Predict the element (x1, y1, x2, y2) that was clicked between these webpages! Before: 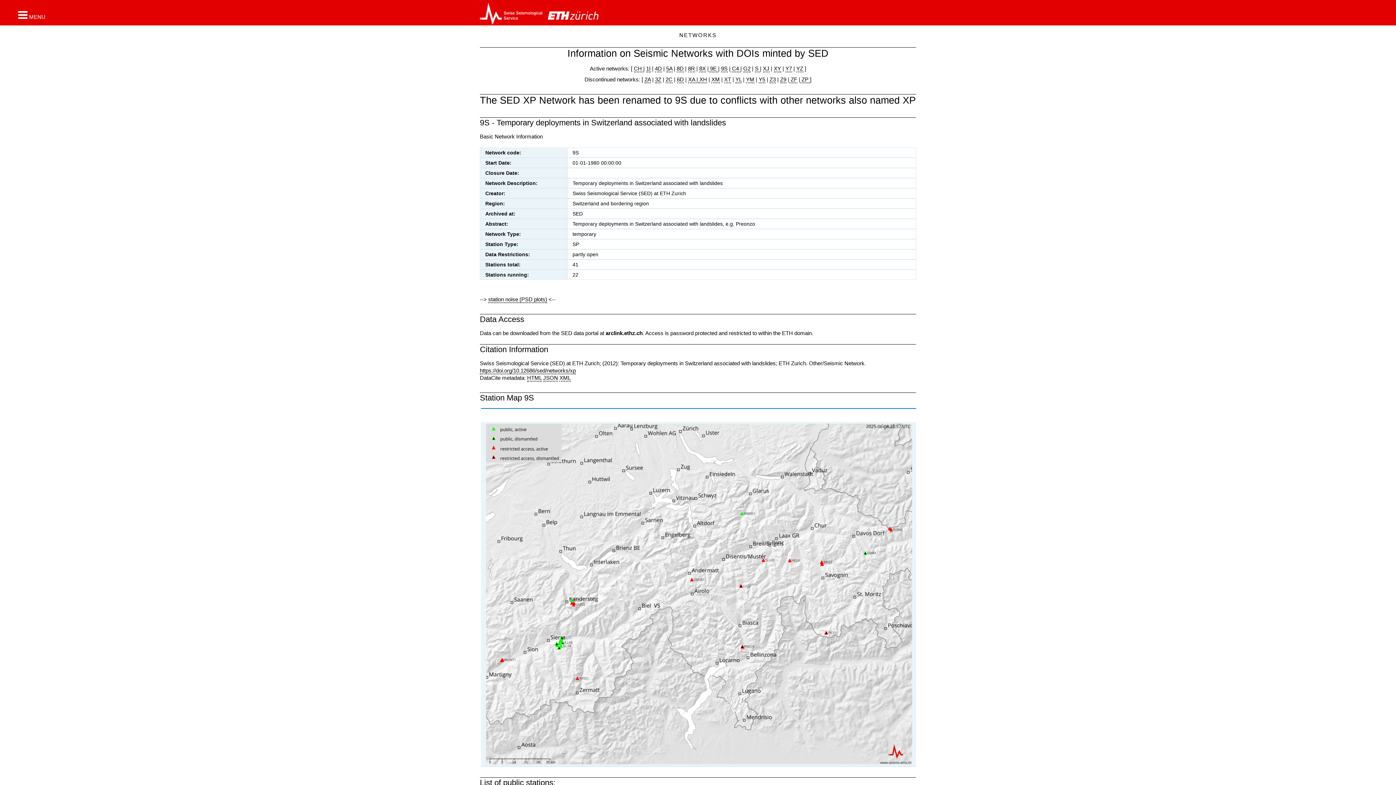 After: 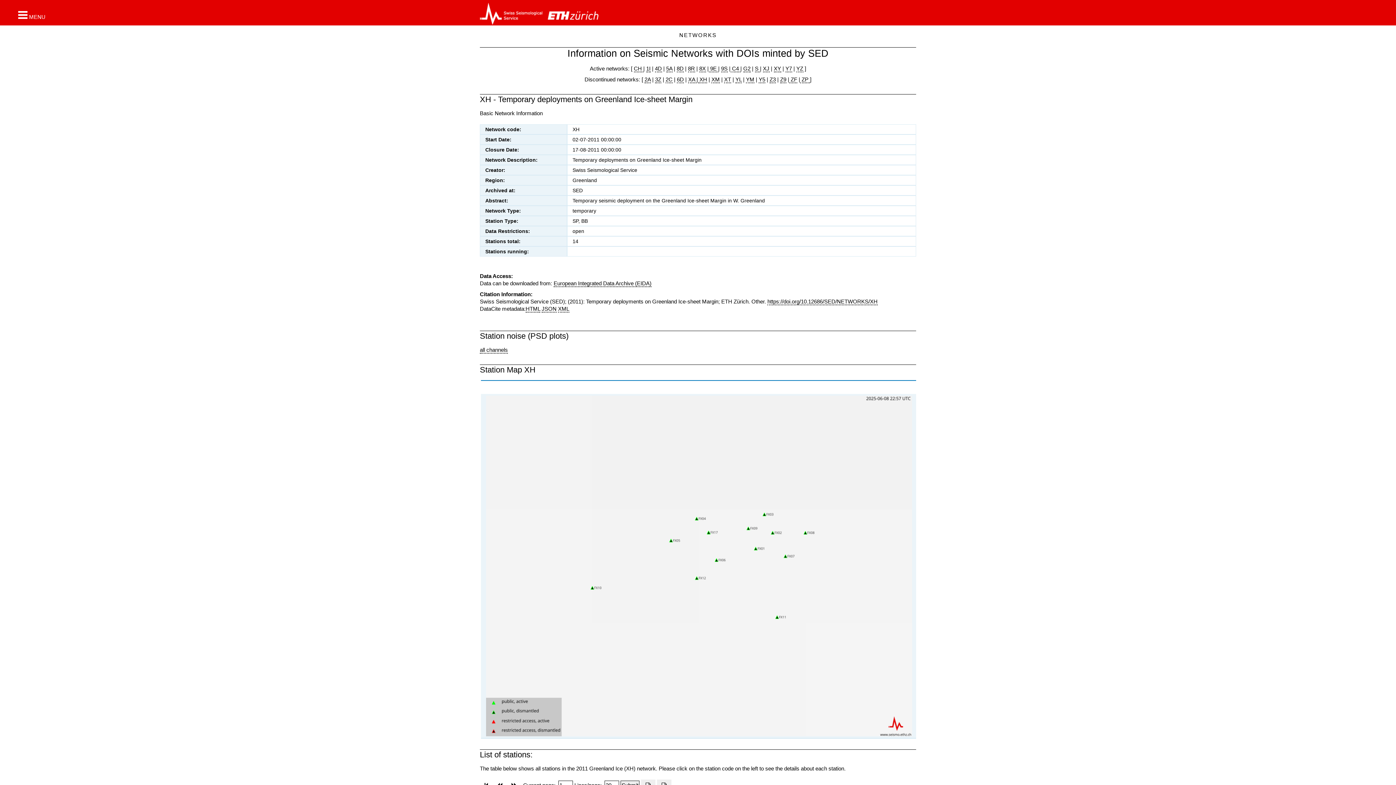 Action: label:  XH bbox: (698, 76, 707, 83)